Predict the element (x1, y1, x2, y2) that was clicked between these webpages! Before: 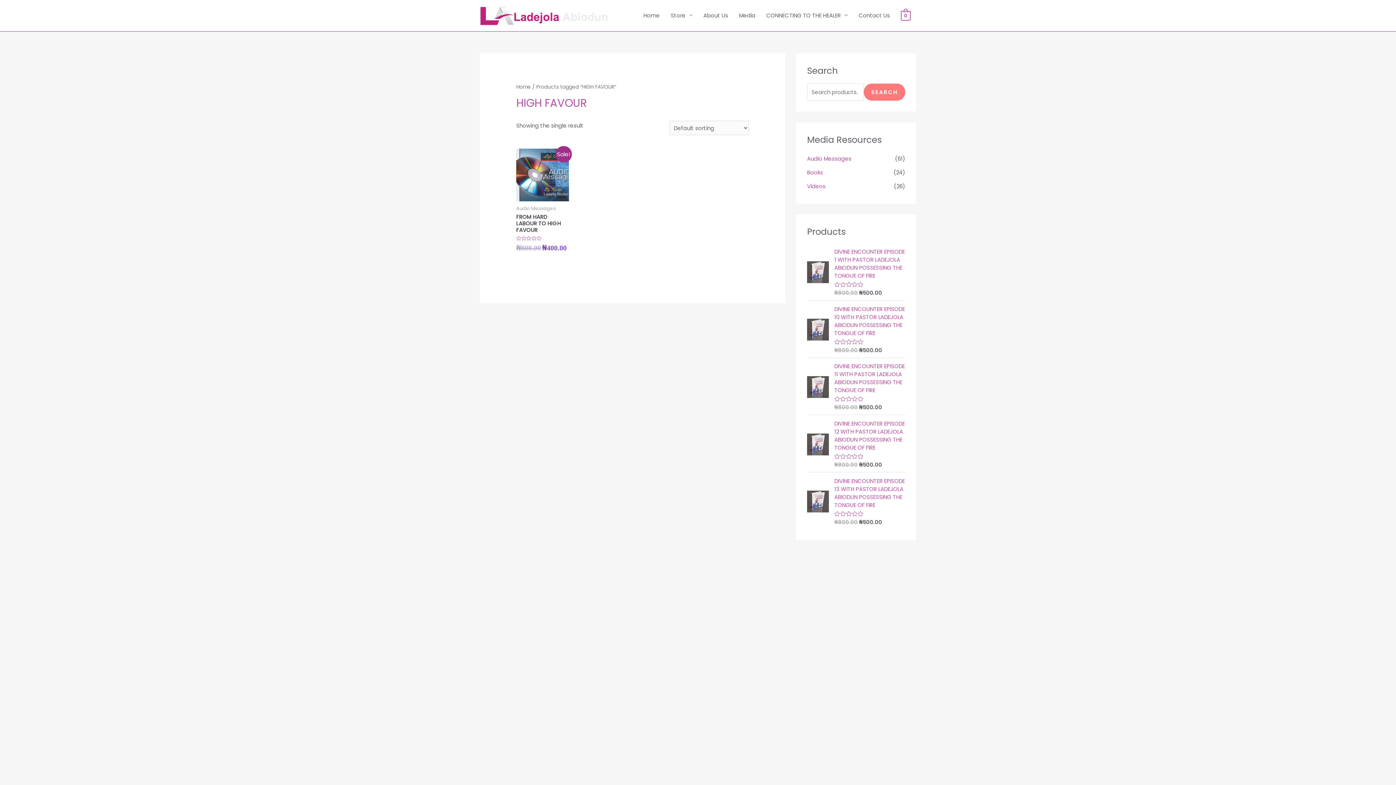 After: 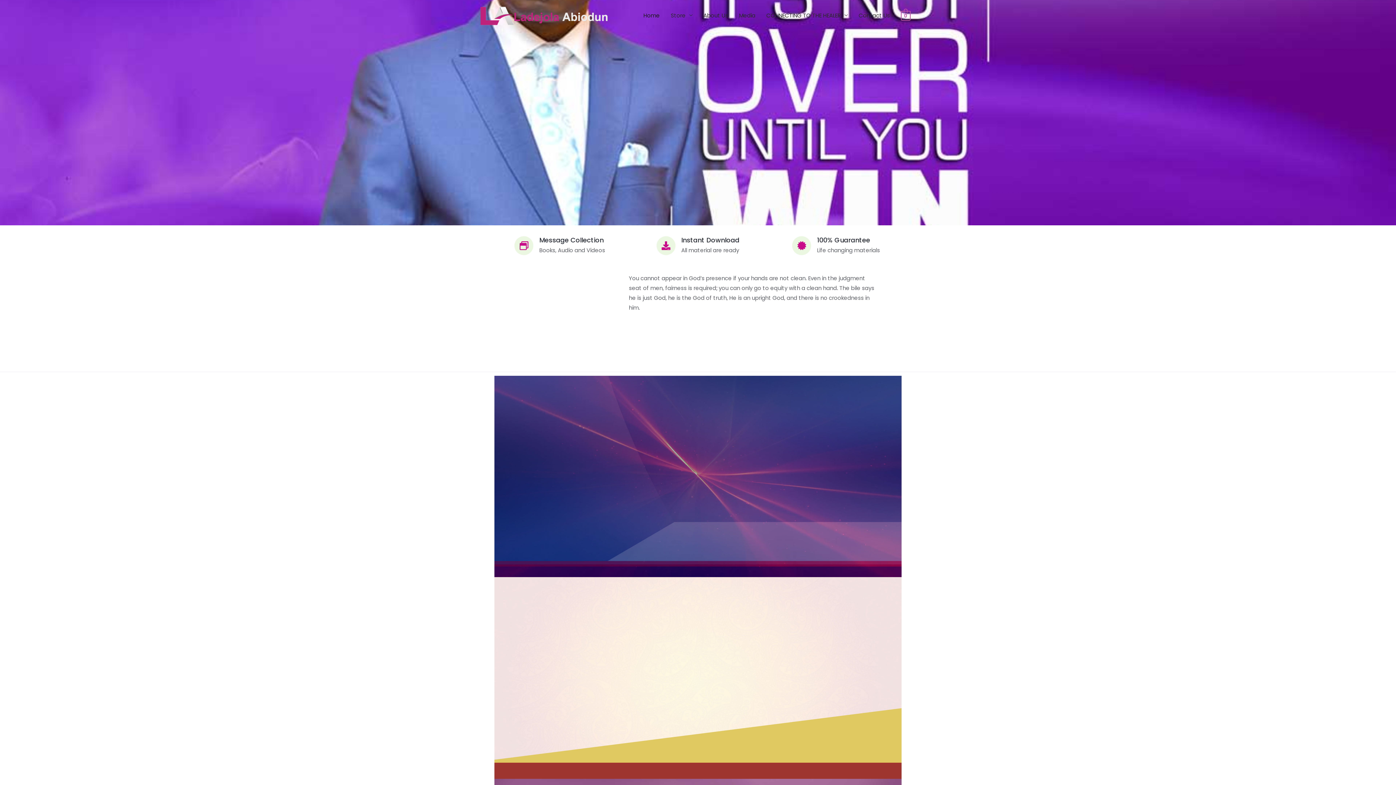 Action: label: Home bbox: (516, 83, 530, 90)